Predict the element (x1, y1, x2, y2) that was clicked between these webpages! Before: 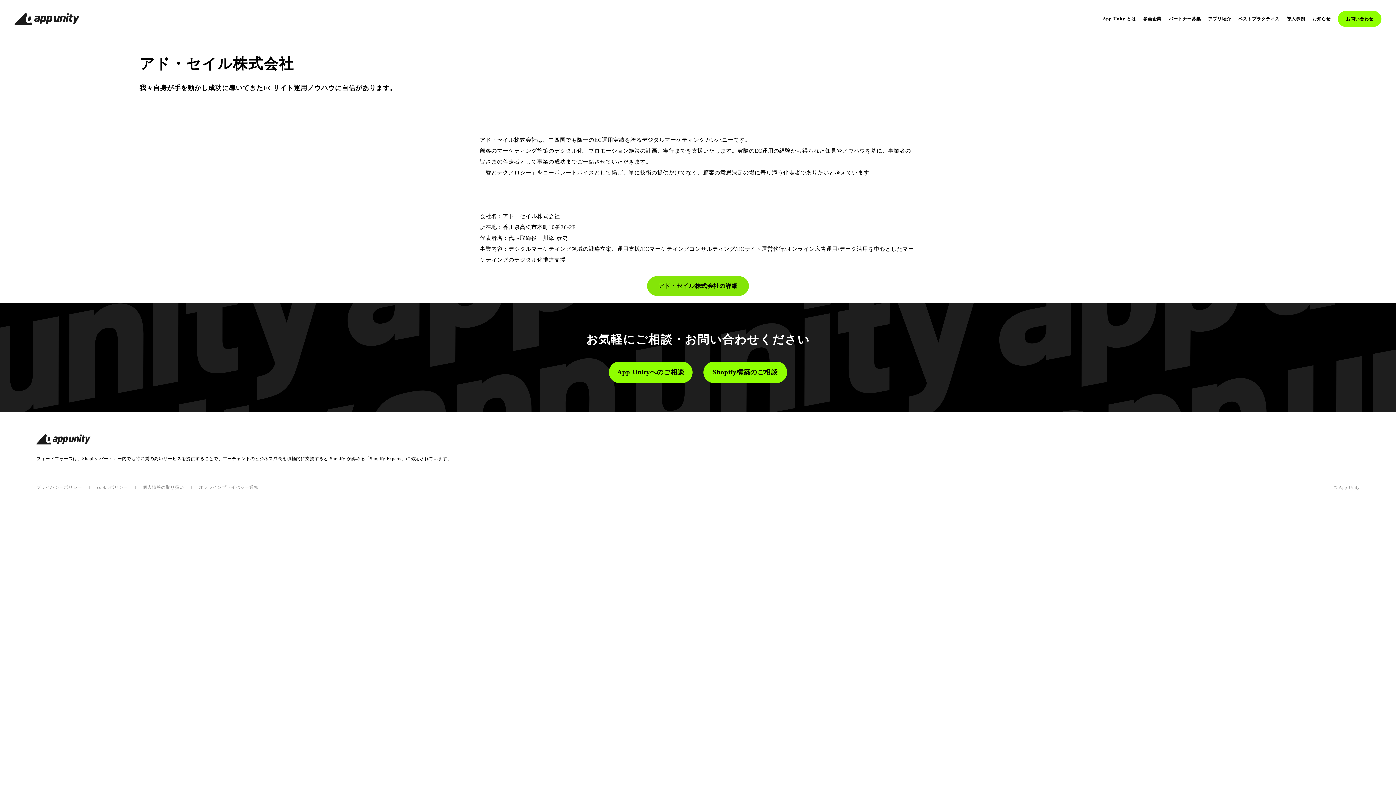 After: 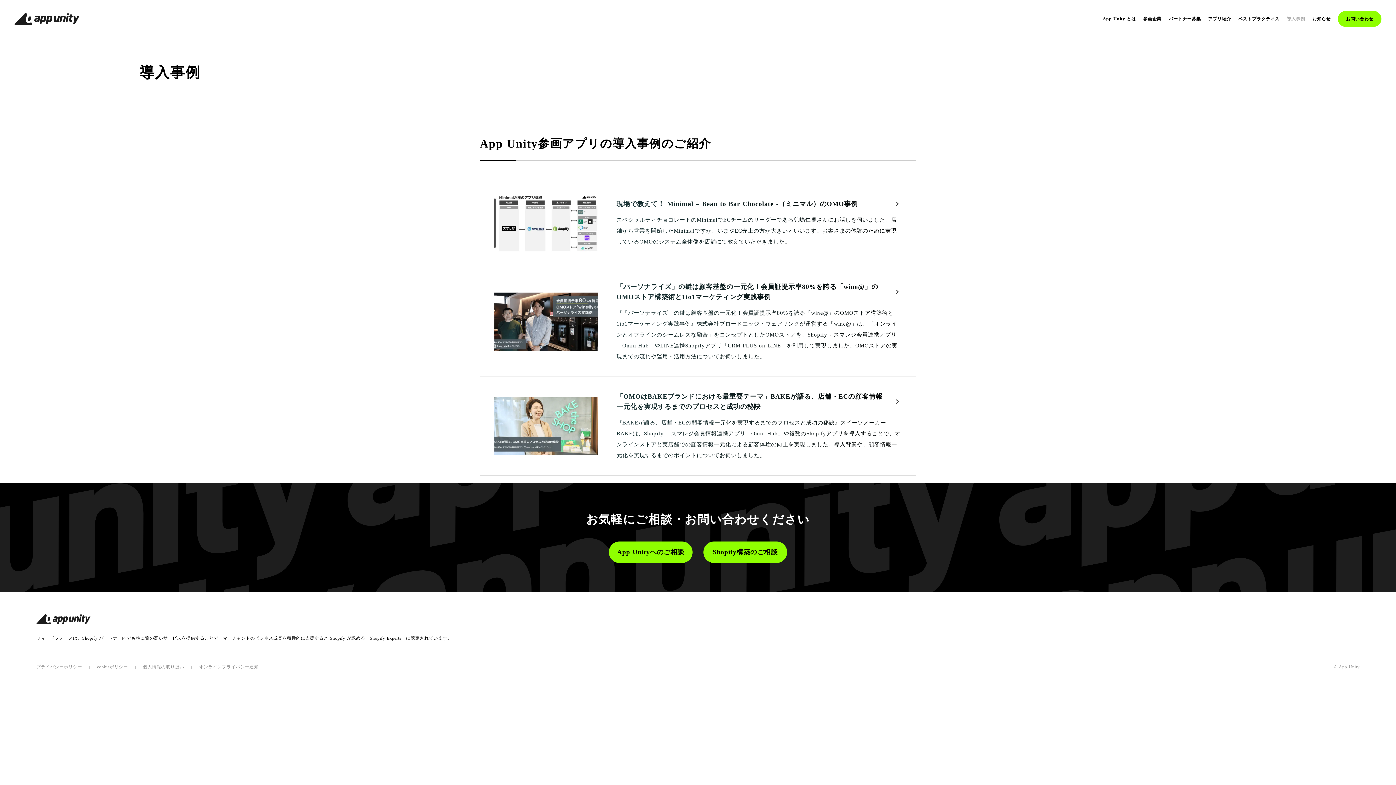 Action: label: 導入事例 bbox: (1287, 16, 1305, 21)